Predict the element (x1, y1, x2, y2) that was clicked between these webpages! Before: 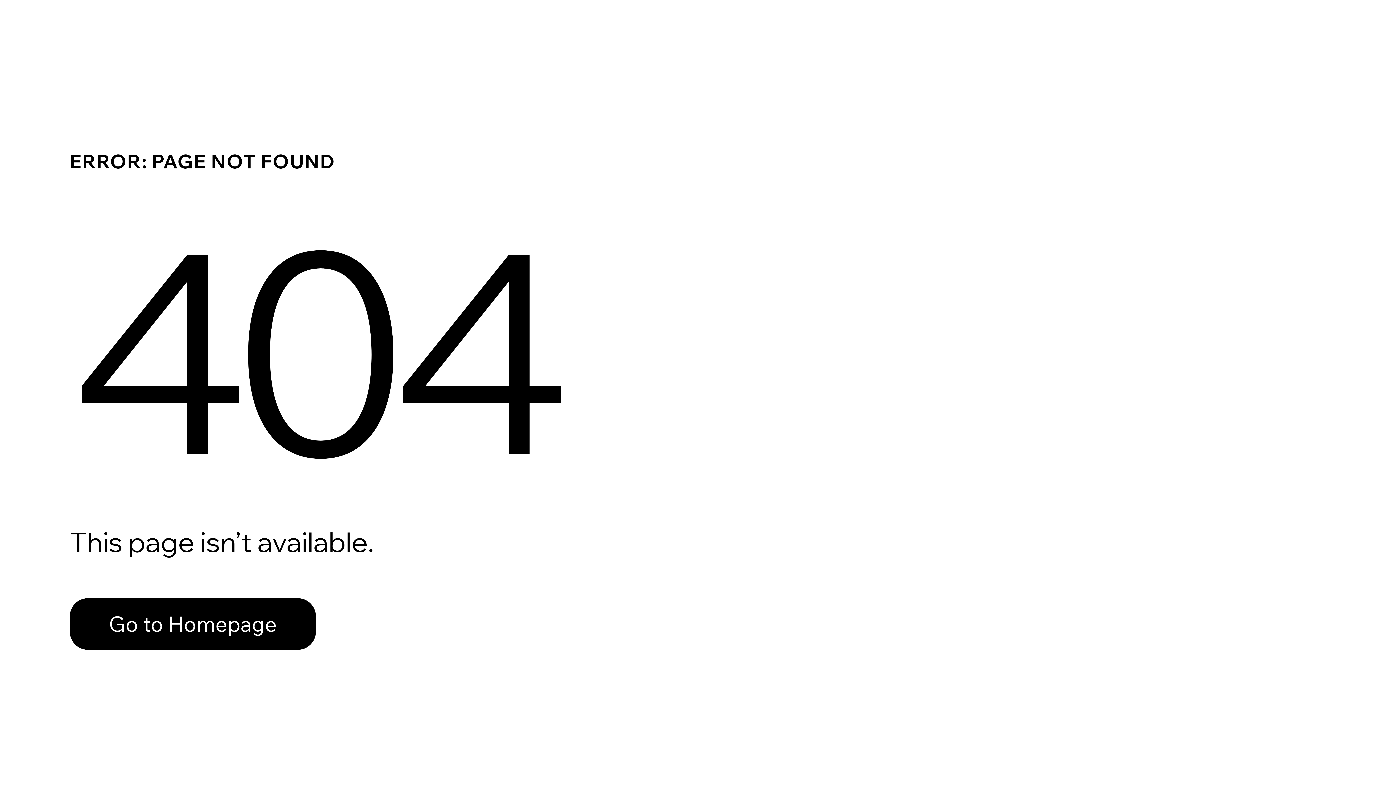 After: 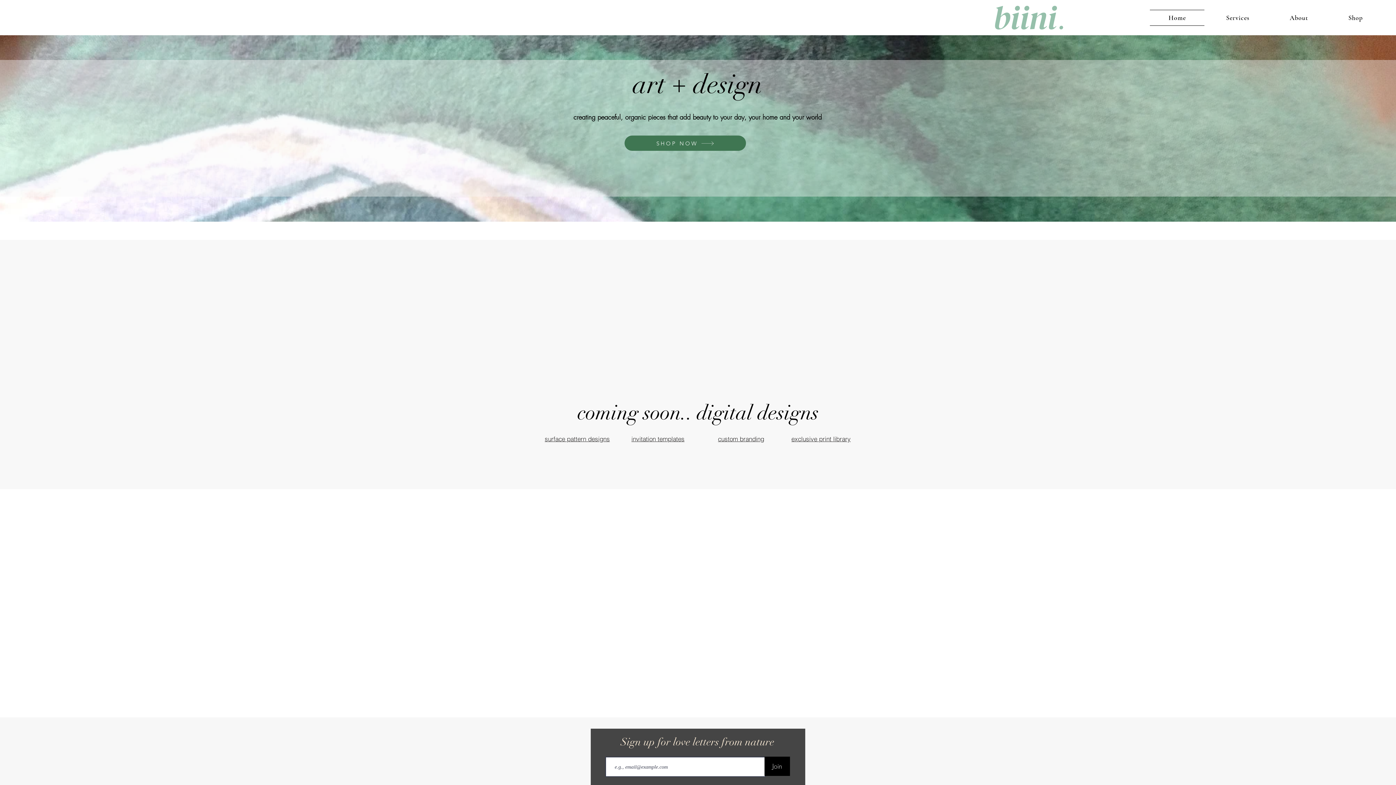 Action: label: Go to Homepage bbox: (69, 598, 316, 650)